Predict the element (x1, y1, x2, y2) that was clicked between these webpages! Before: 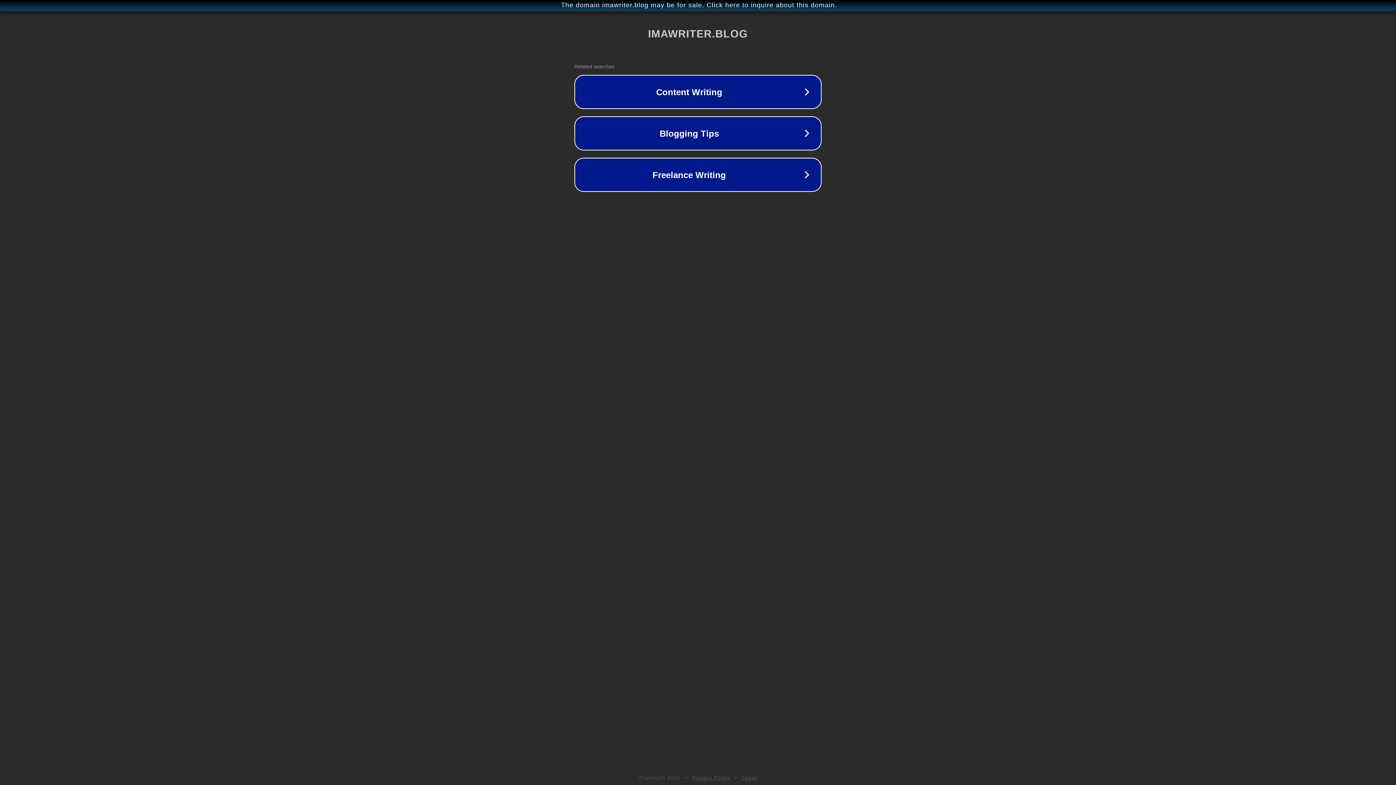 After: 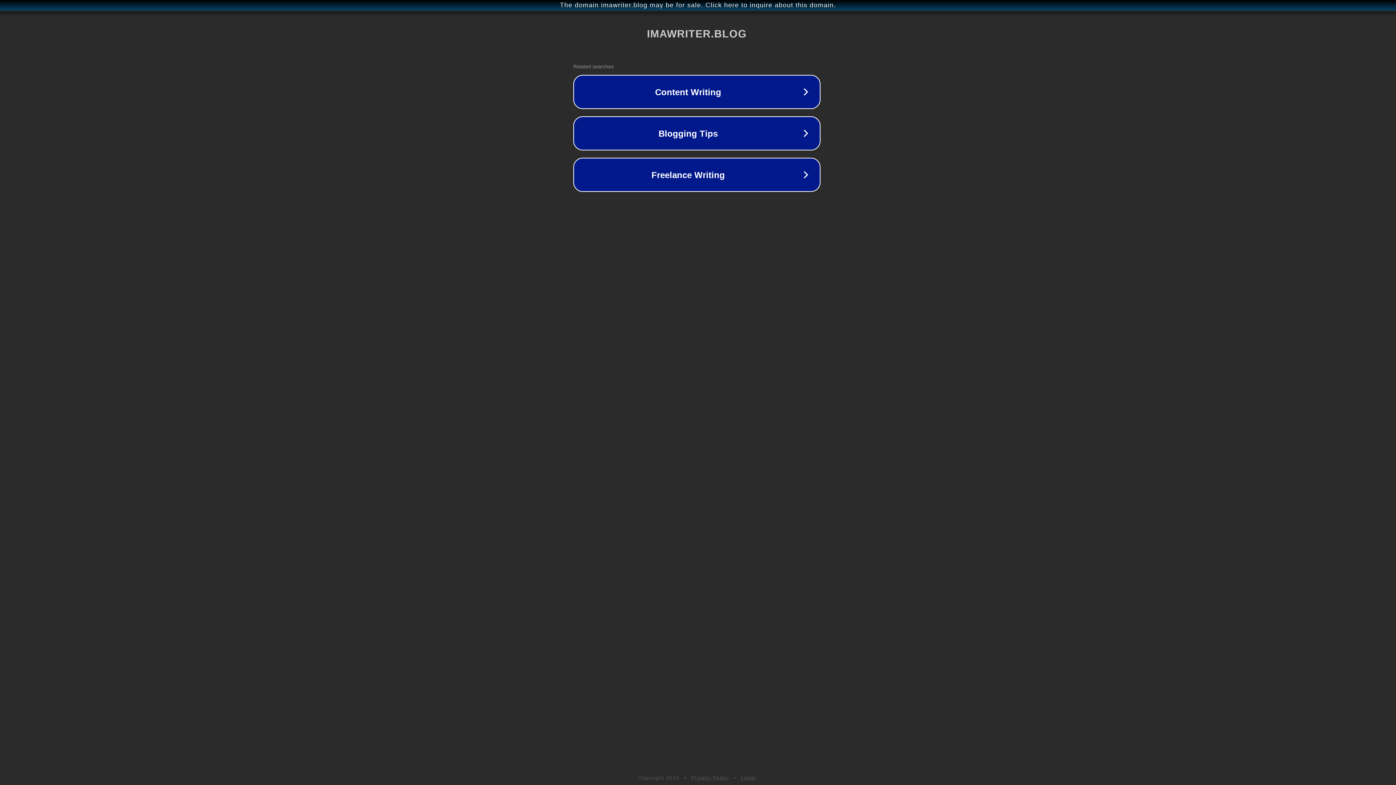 Action: bbox: (1, 1, 1397, 9) label: The domain imawriter.blog may be for sale. Click here to inquire about this domain.